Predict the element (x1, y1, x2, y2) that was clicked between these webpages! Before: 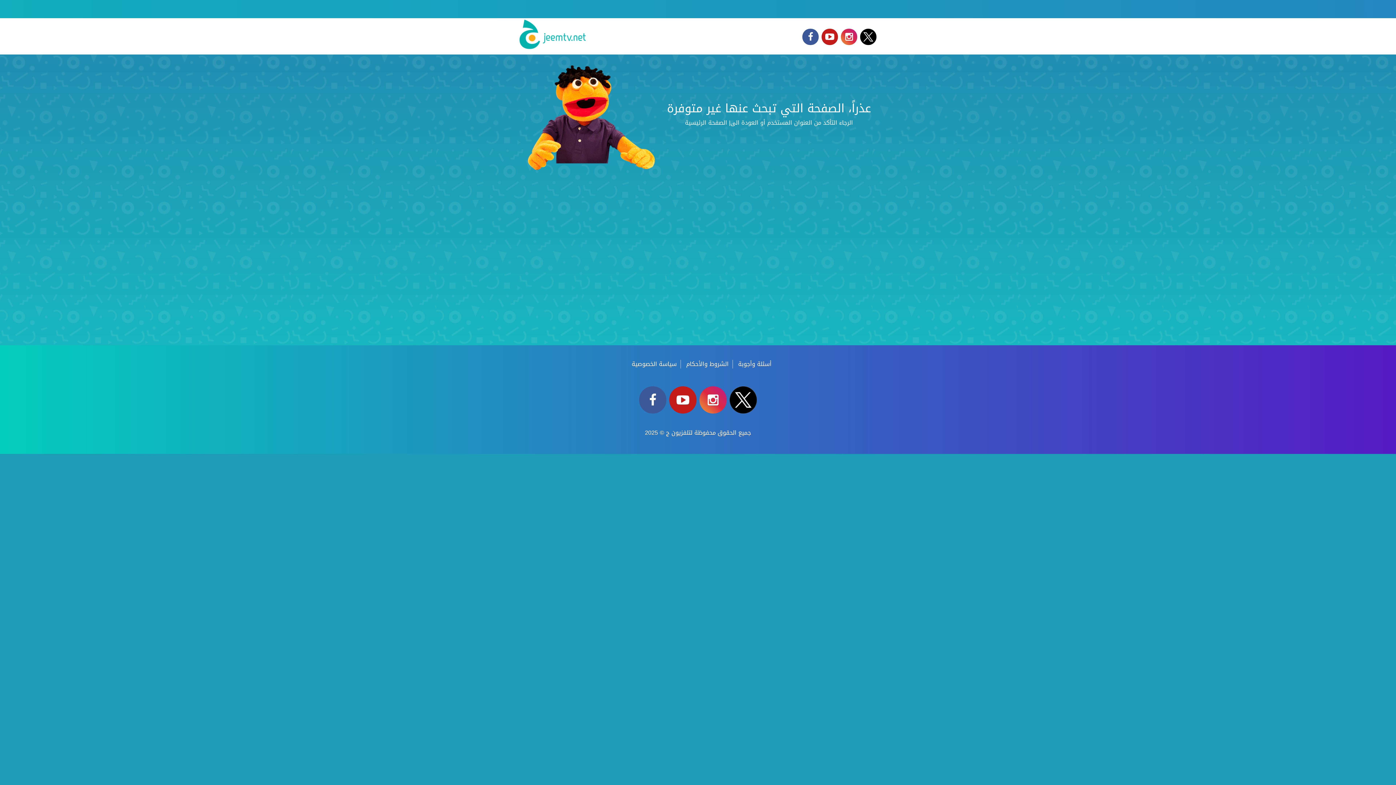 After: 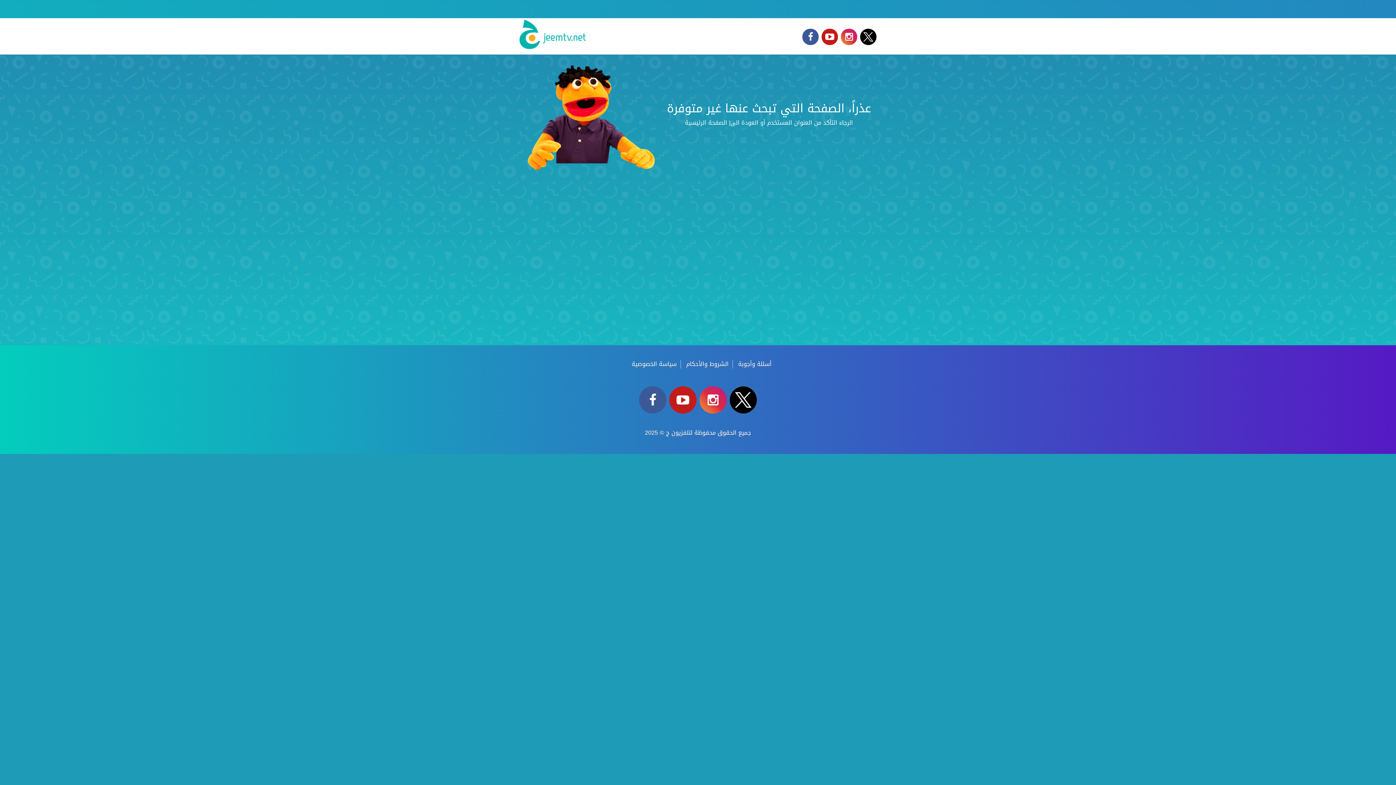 Action: bbox: (825, 32, 834, 43)